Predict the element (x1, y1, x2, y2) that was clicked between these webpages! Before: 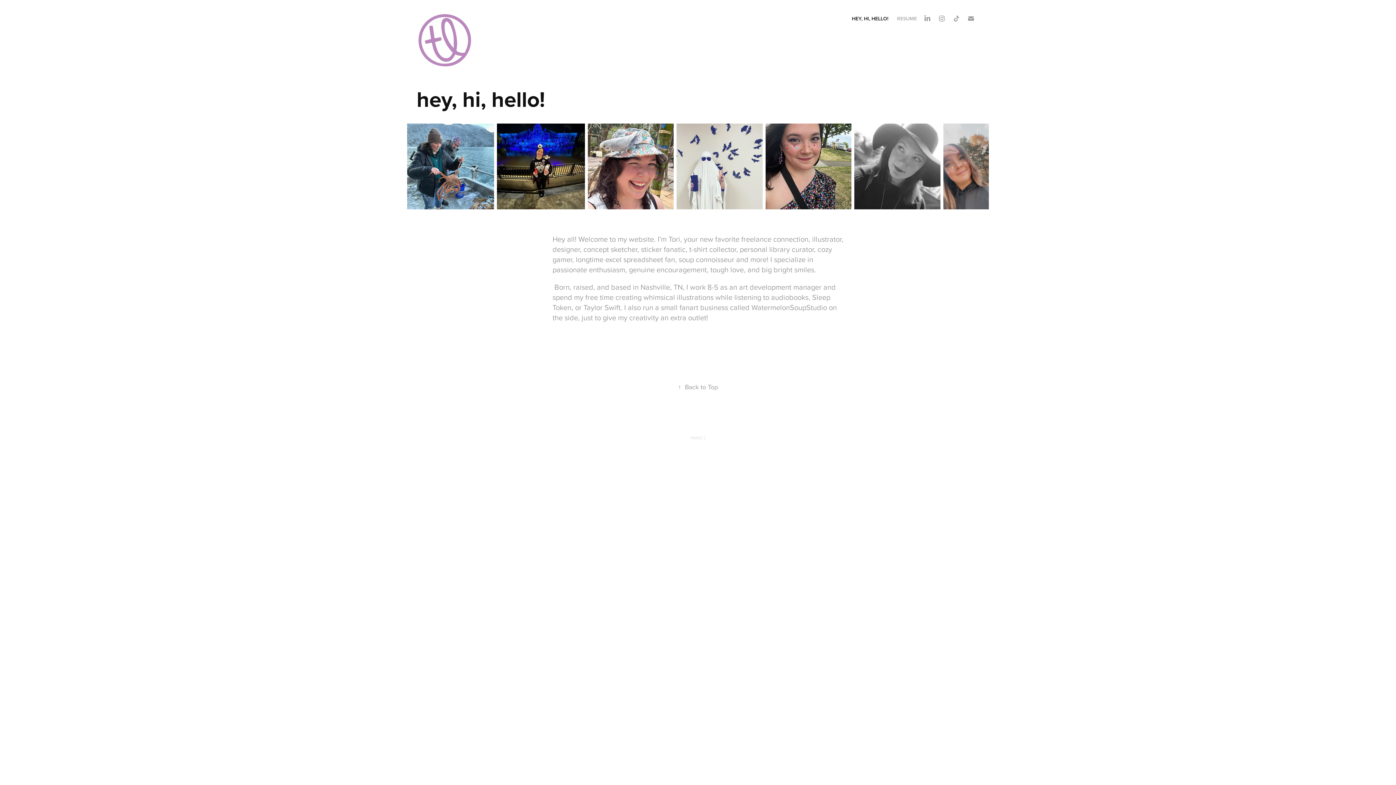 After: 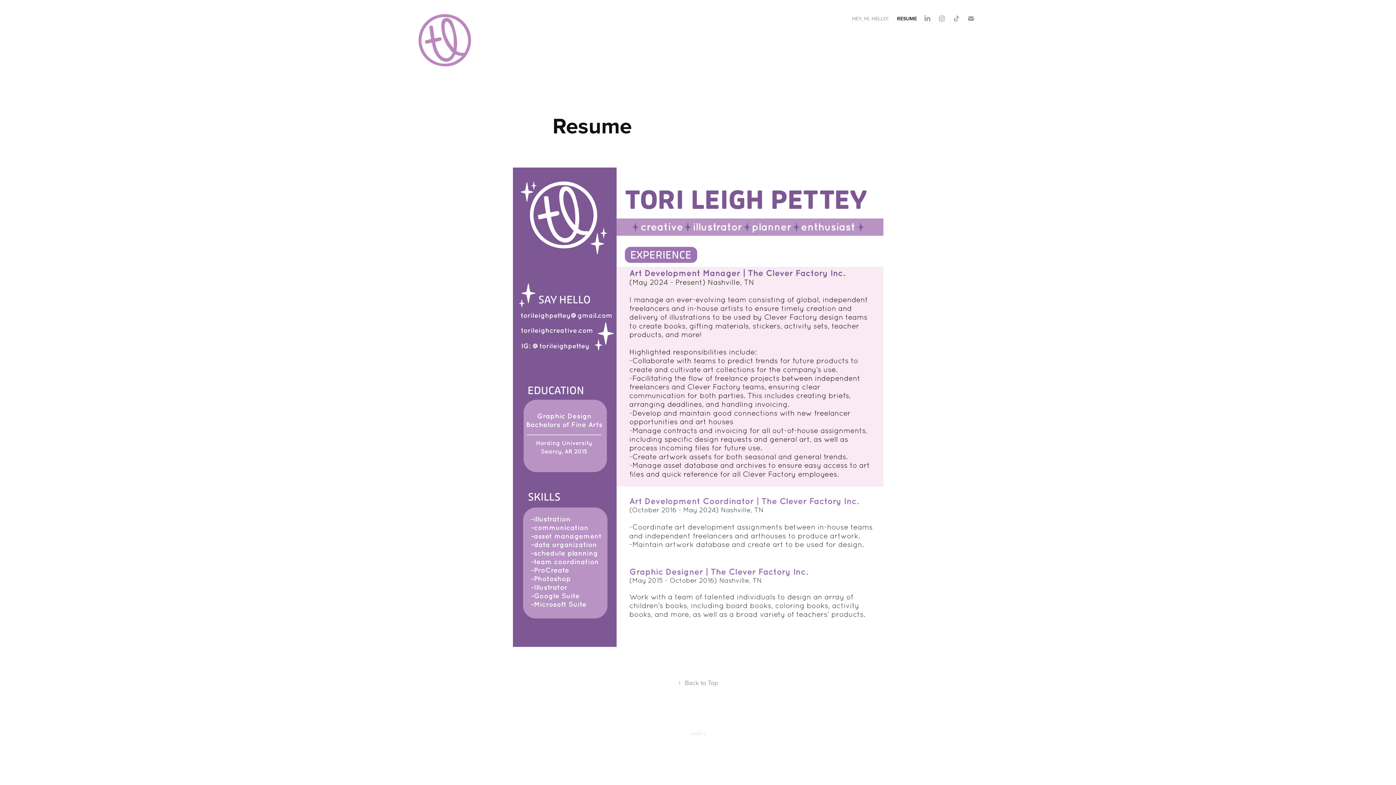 Action: bbox: (897, 14, 917, 22) label: RESUME